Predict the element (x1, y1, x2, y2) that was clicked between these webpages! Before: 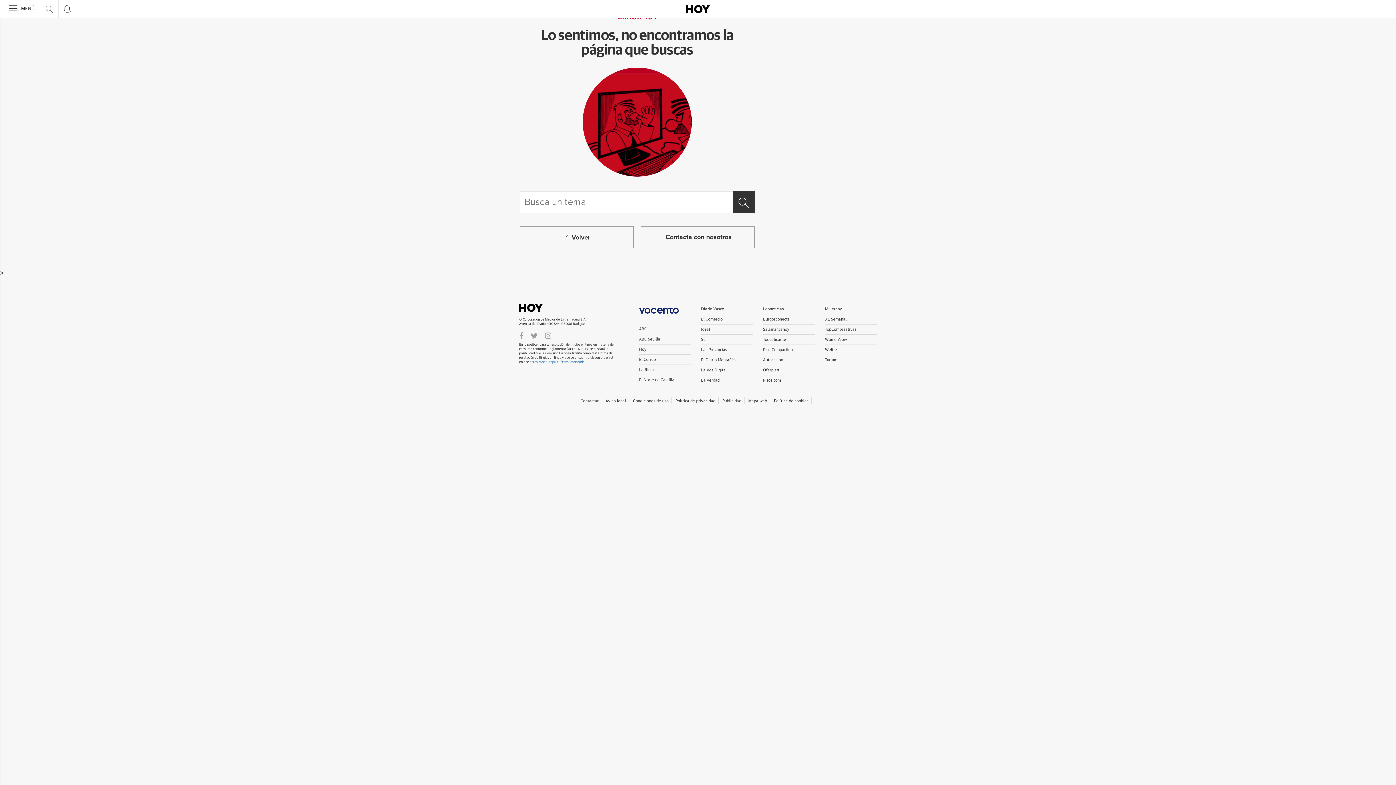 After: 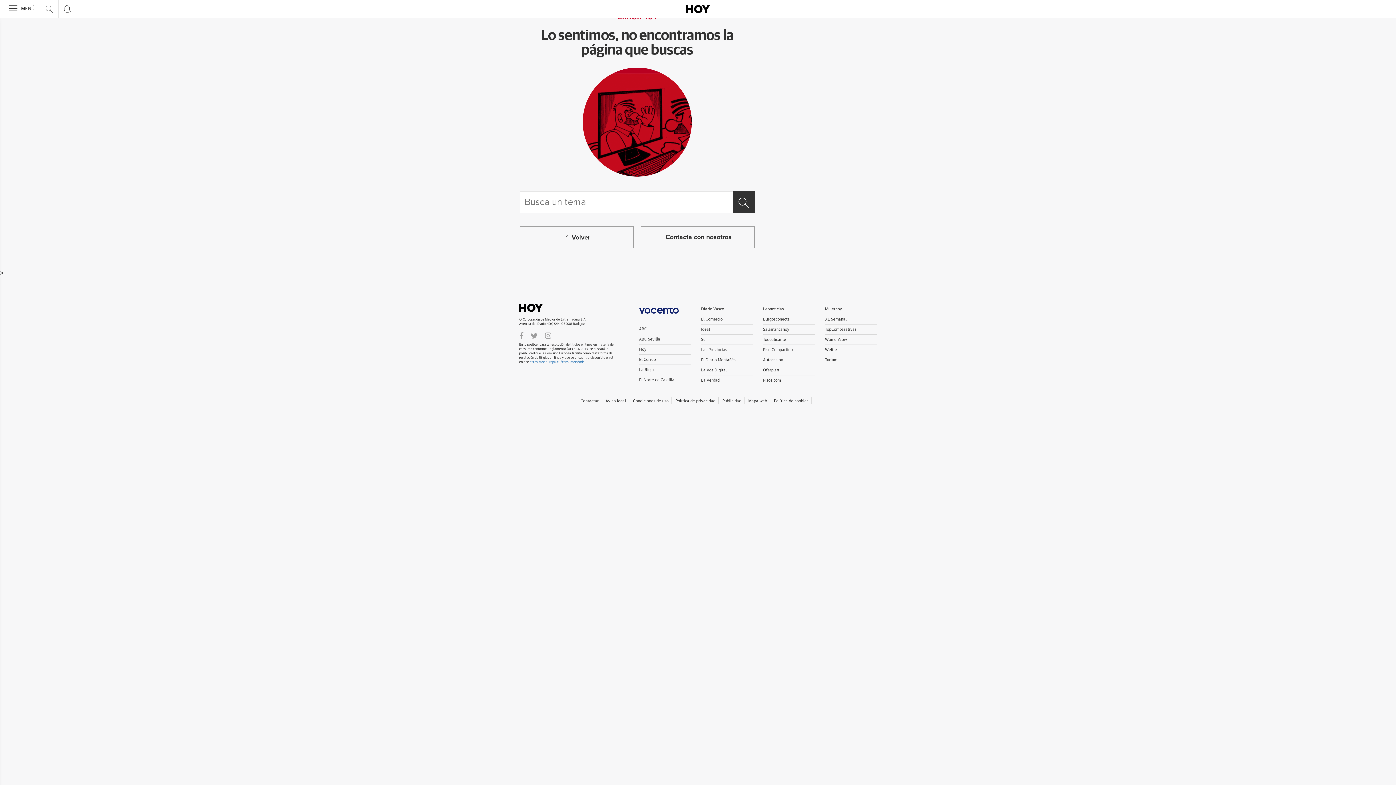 Action: label: Las Provincias bbox: (701, 346, 753, 353)